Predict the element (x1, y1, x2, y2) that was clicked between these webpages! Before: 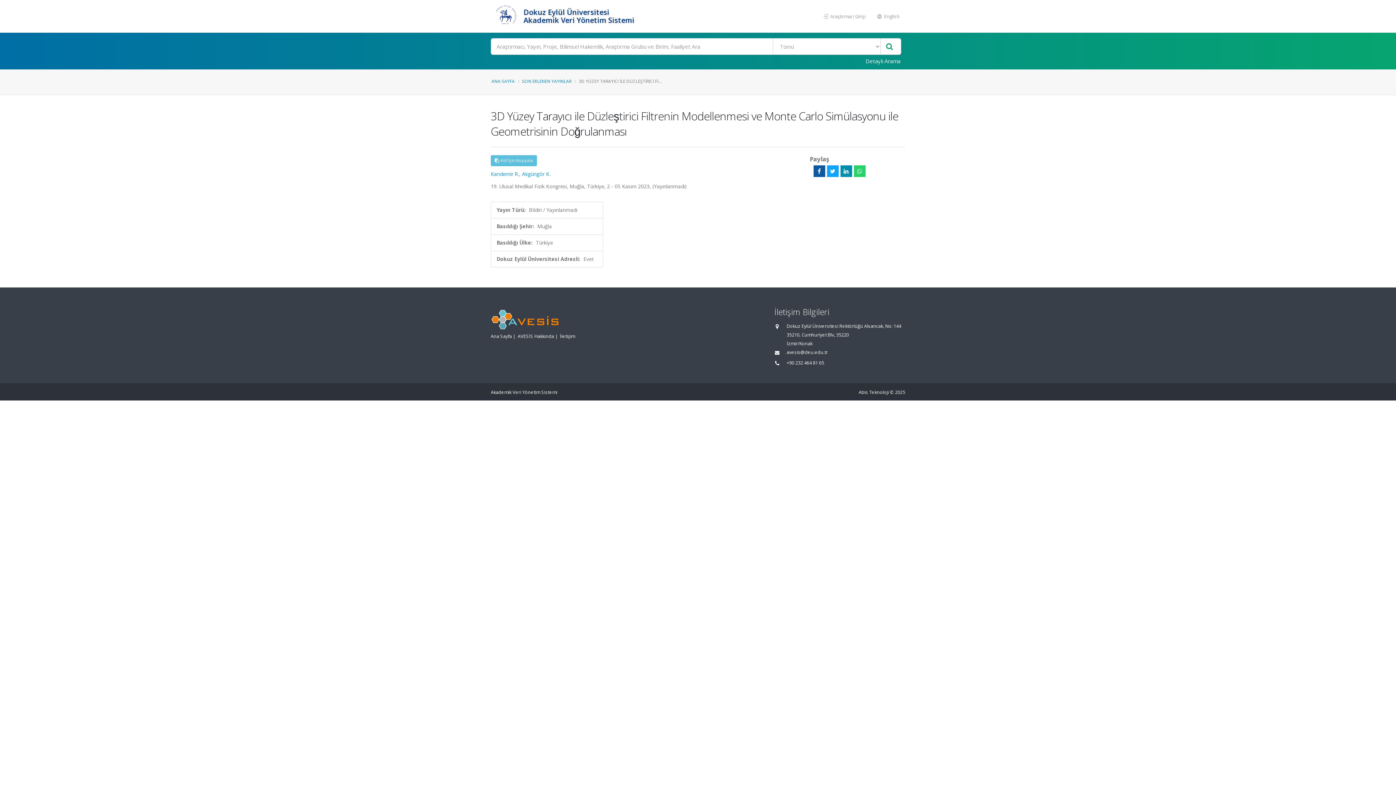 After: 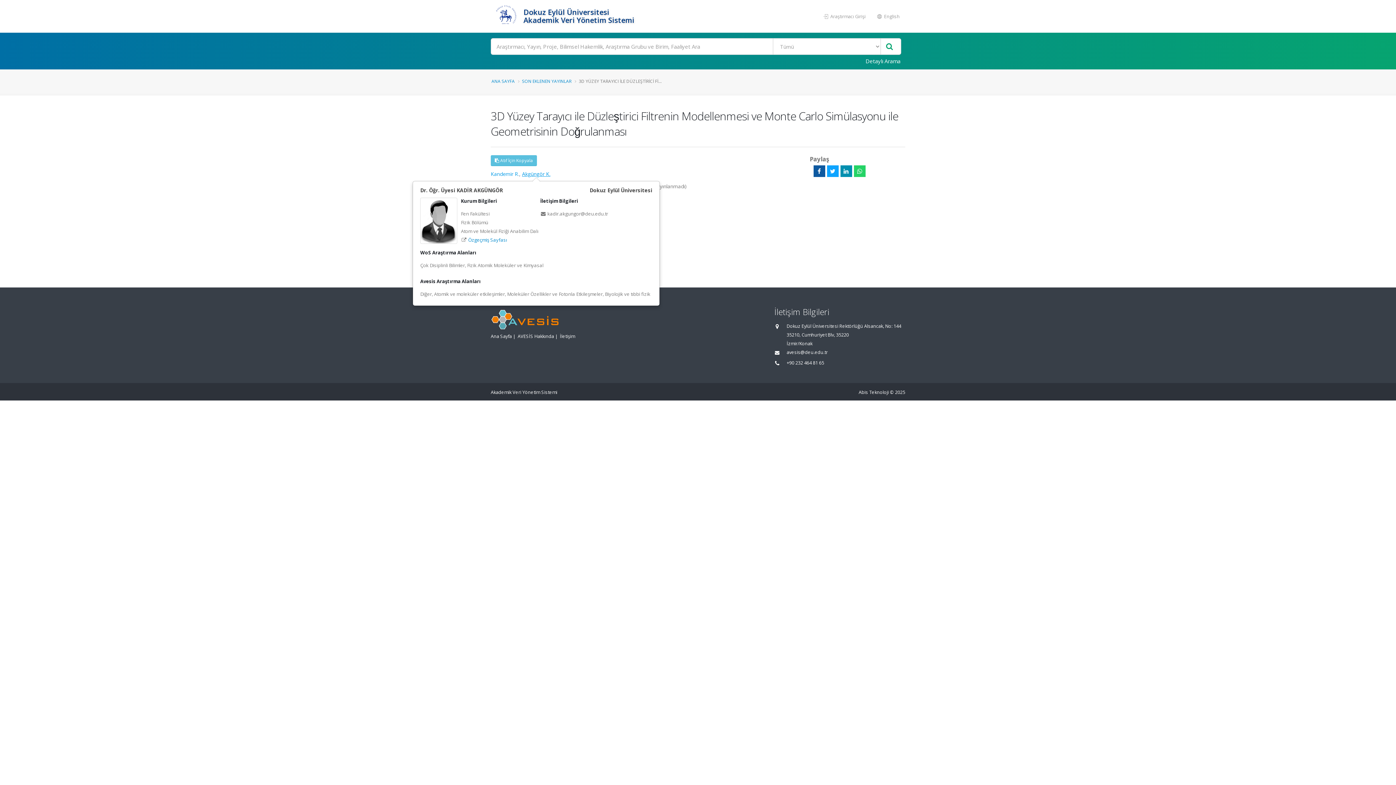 Action: bbox: (522, 170, 550, 177) label: Akgüngör K.